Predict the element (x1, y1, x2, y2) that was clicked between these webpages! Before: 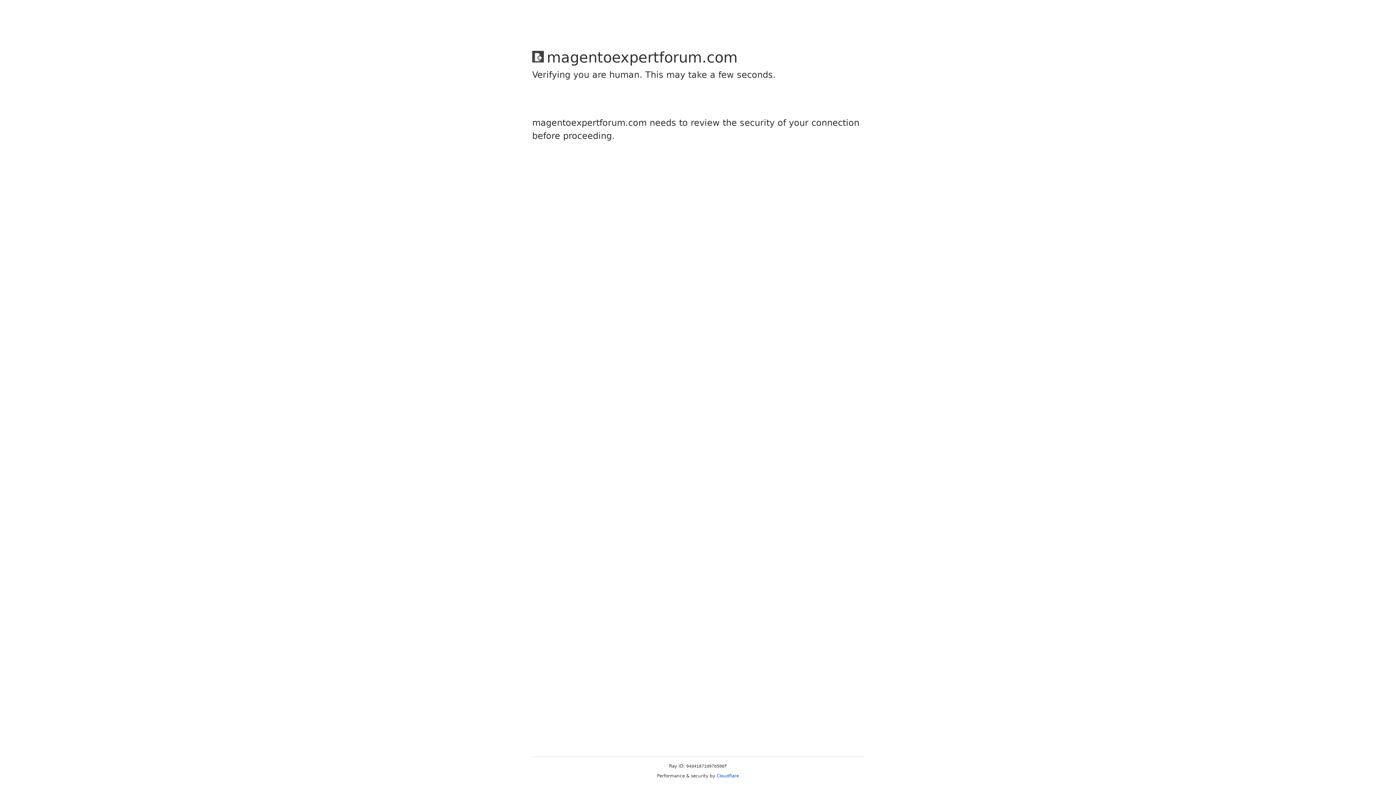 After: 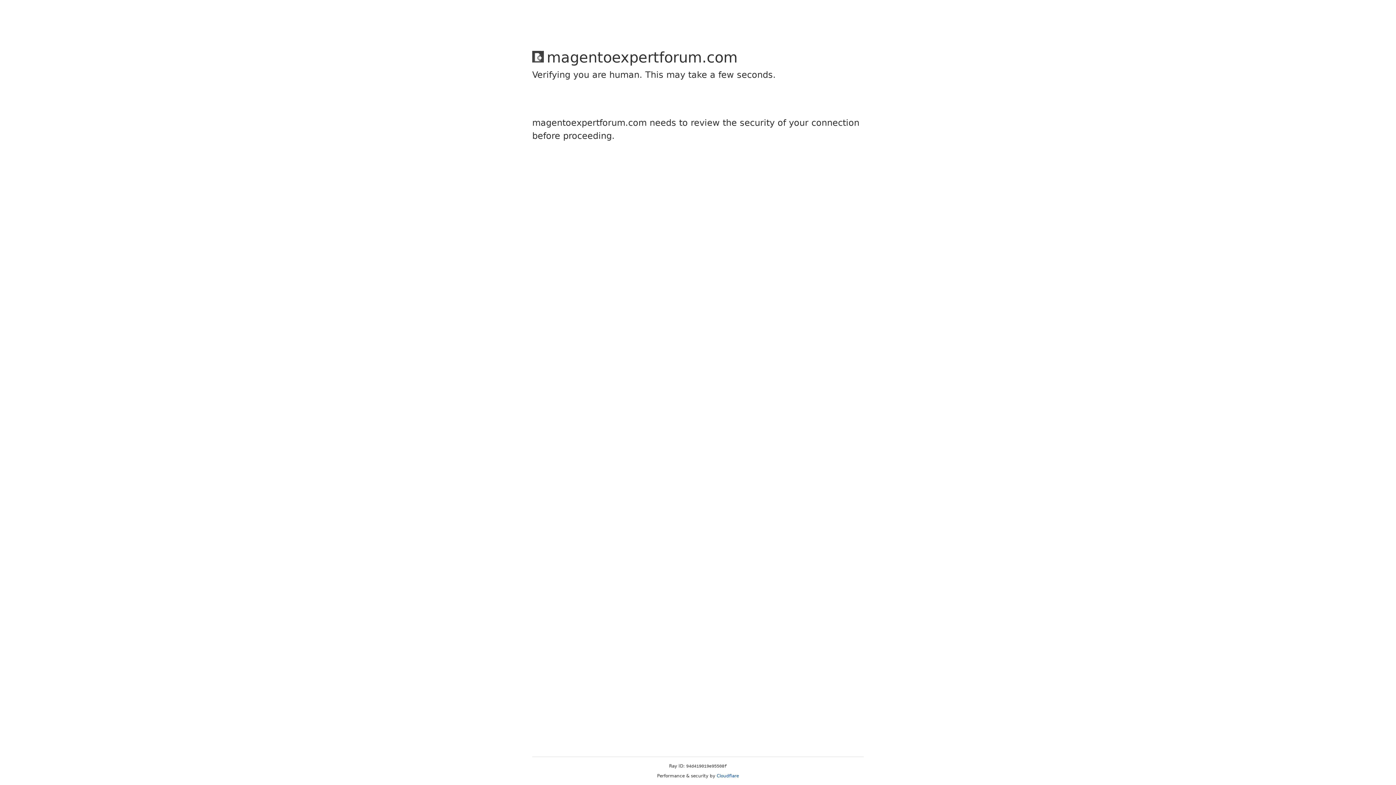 Action: bbox: (716, 773, 739, 778) label: Cloudflare